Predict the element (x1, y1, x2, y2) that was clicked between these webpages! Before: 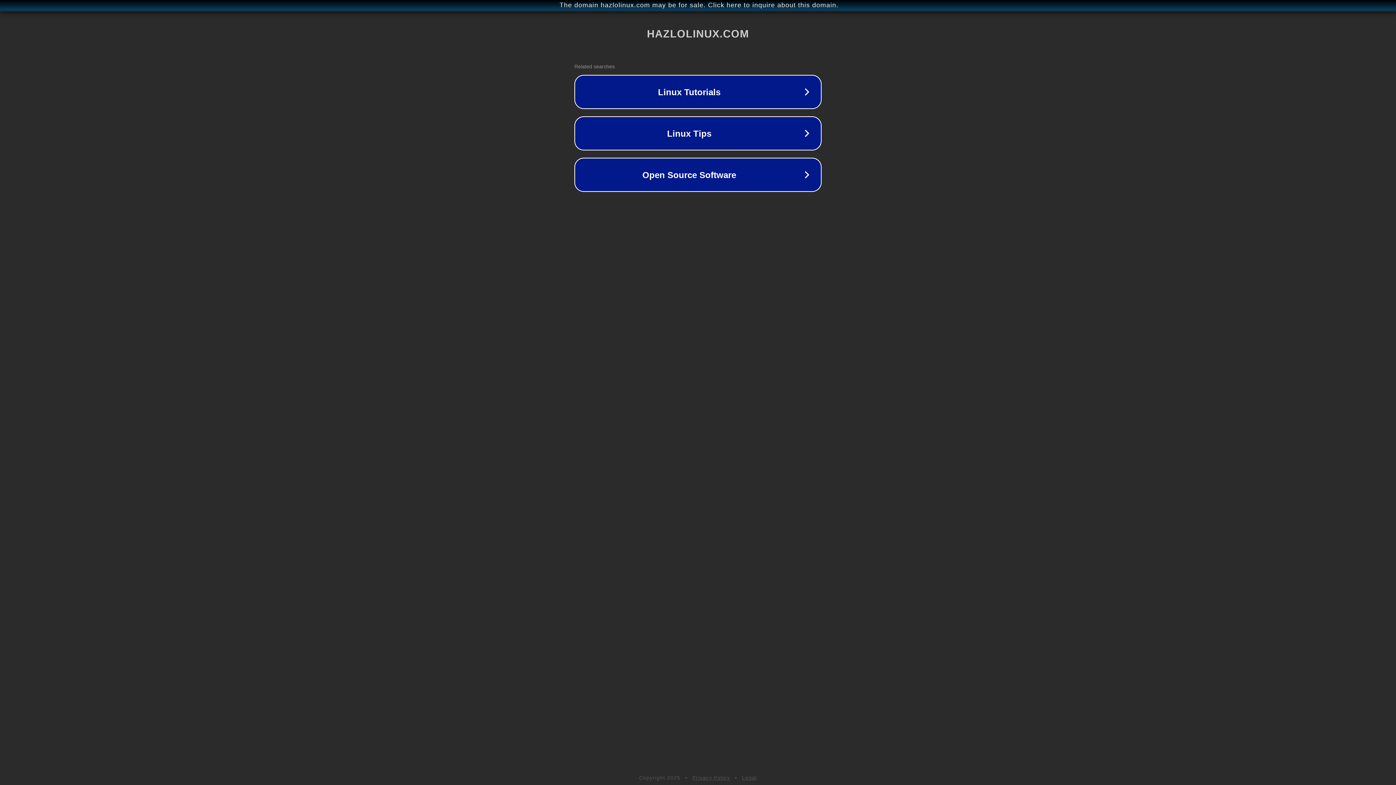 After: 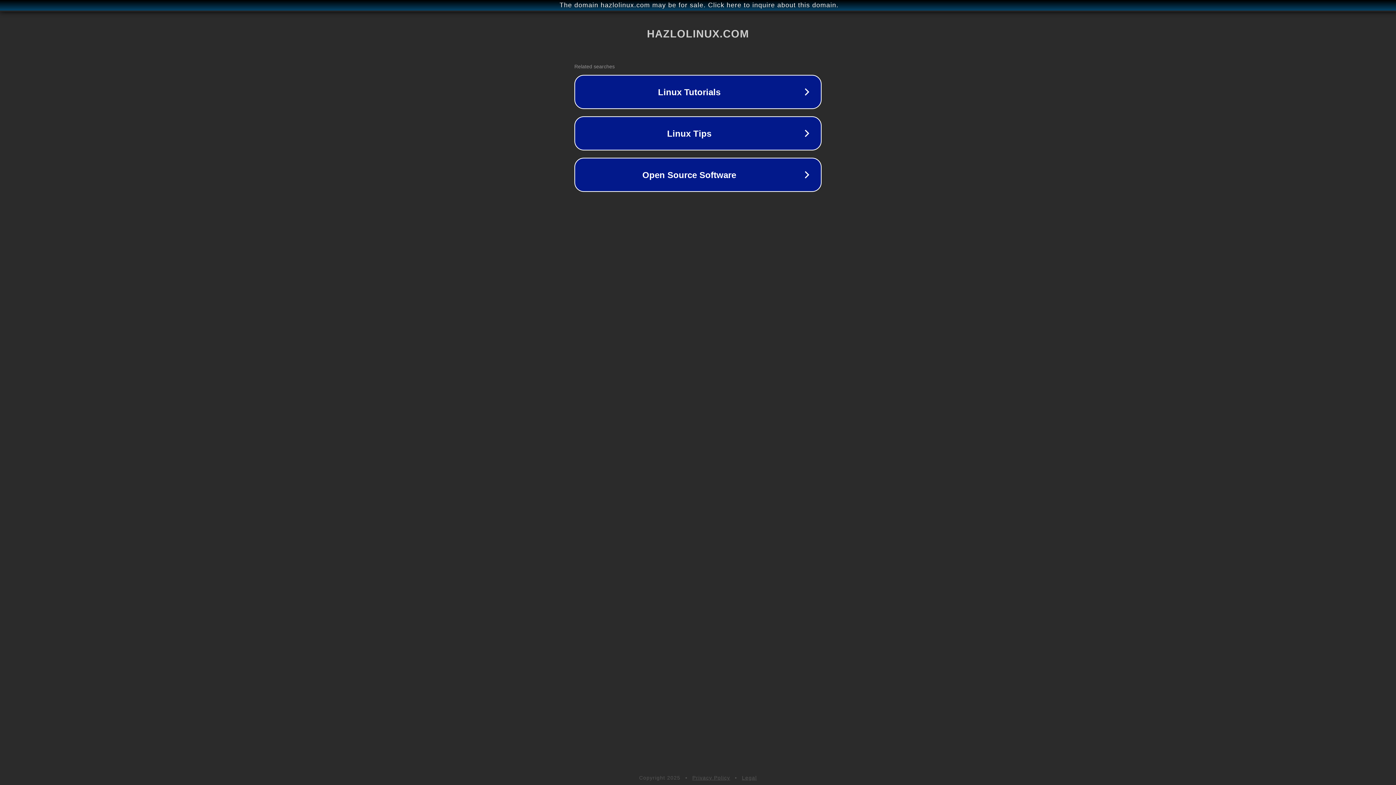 Action: bbox: (742, 775, 757, 781) label: Legal